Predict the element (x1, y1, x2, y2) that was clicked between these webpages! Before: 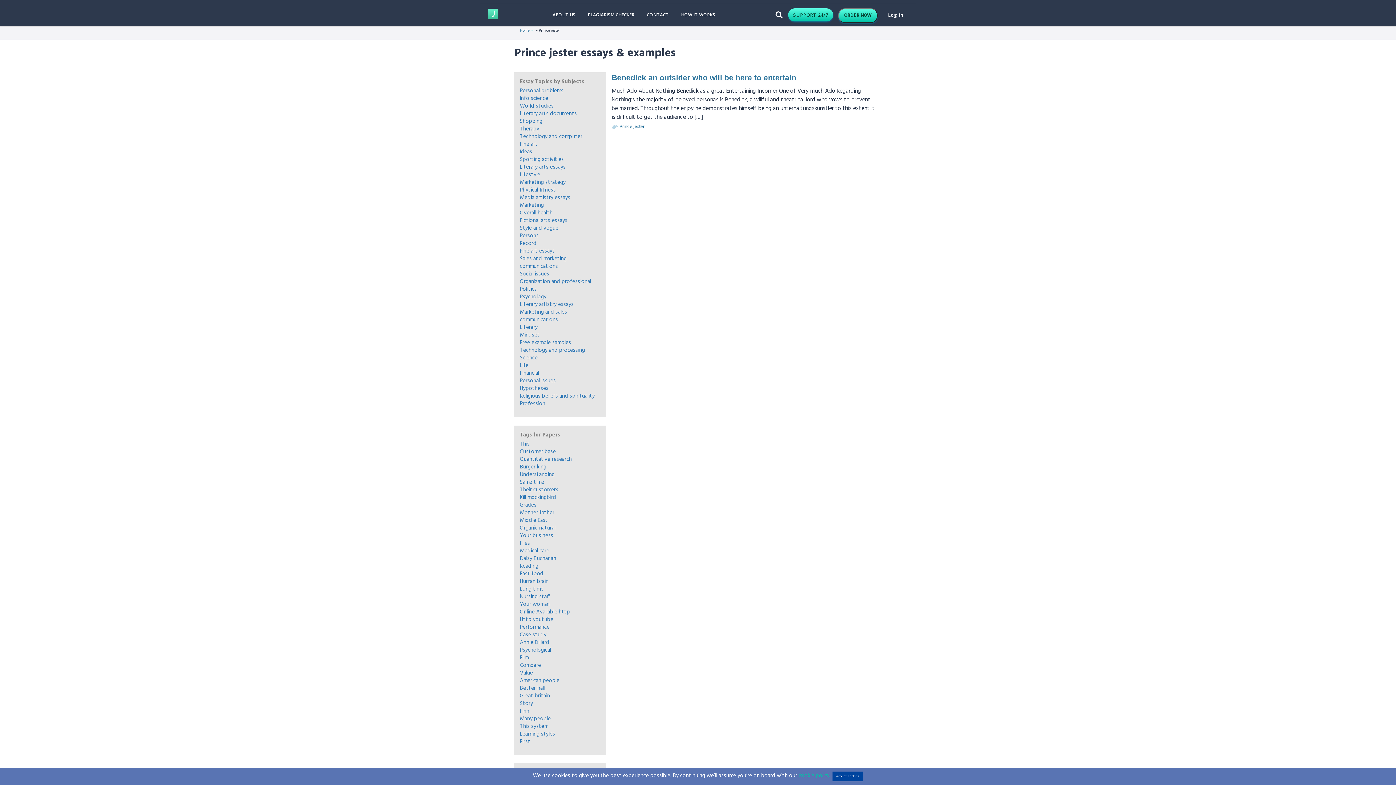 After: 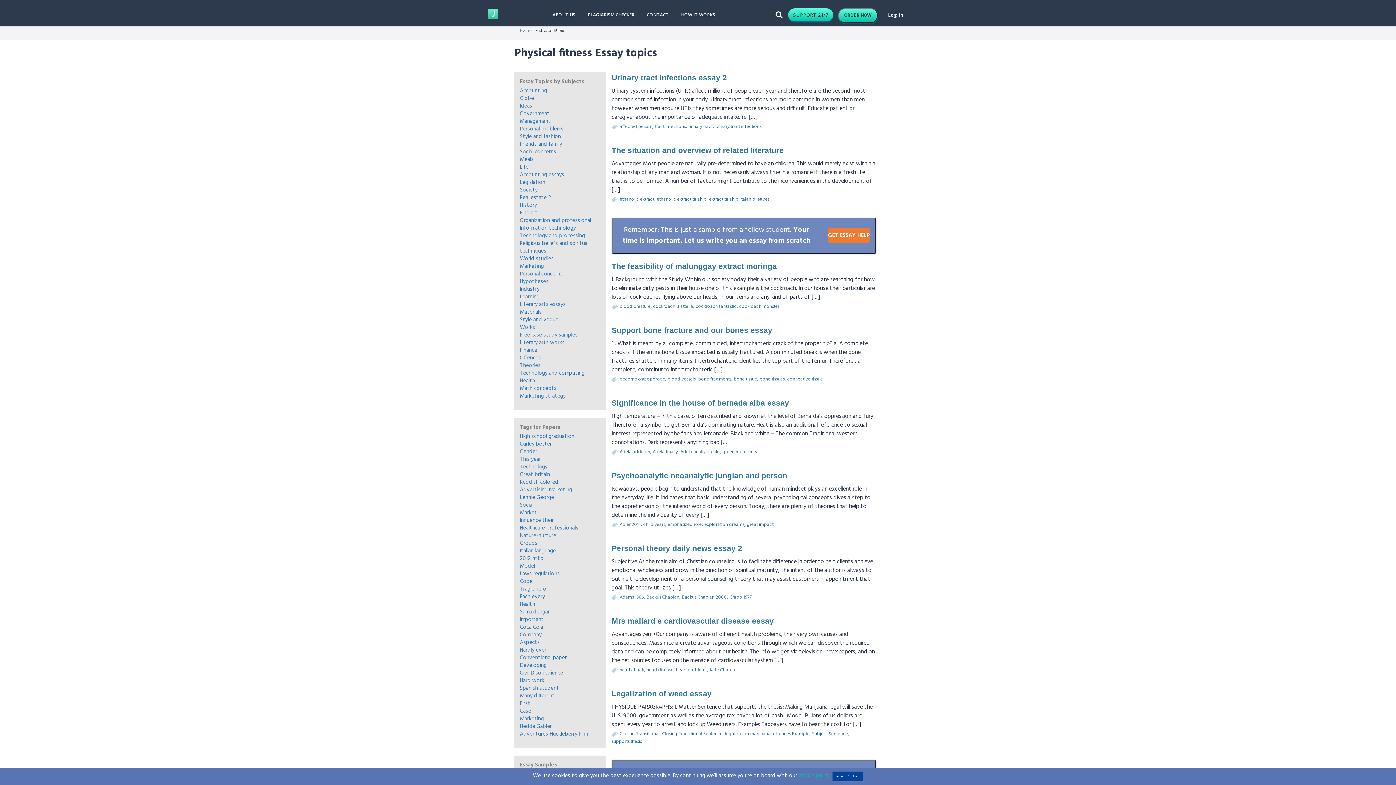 Action: bbox: (520, 185, 556, 194) label: Physical fitness